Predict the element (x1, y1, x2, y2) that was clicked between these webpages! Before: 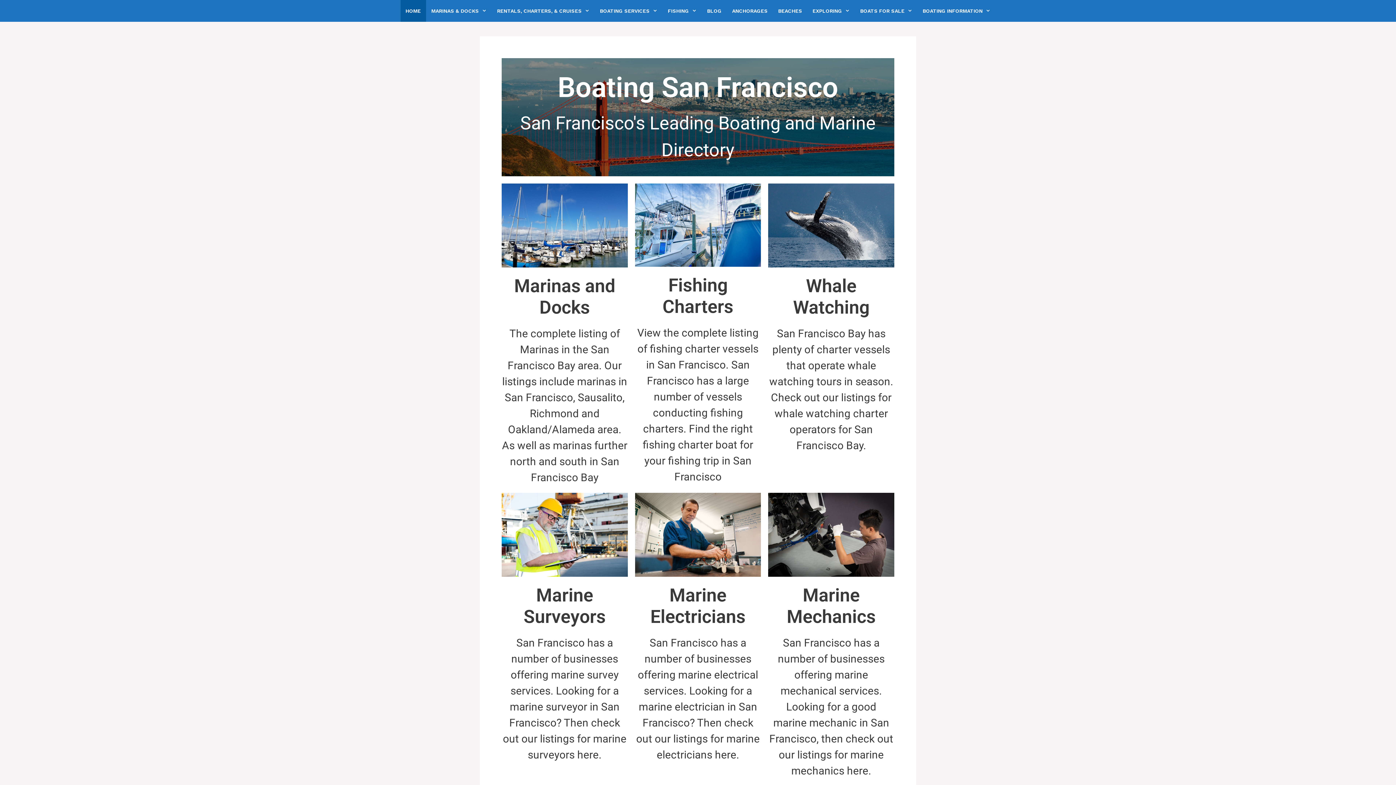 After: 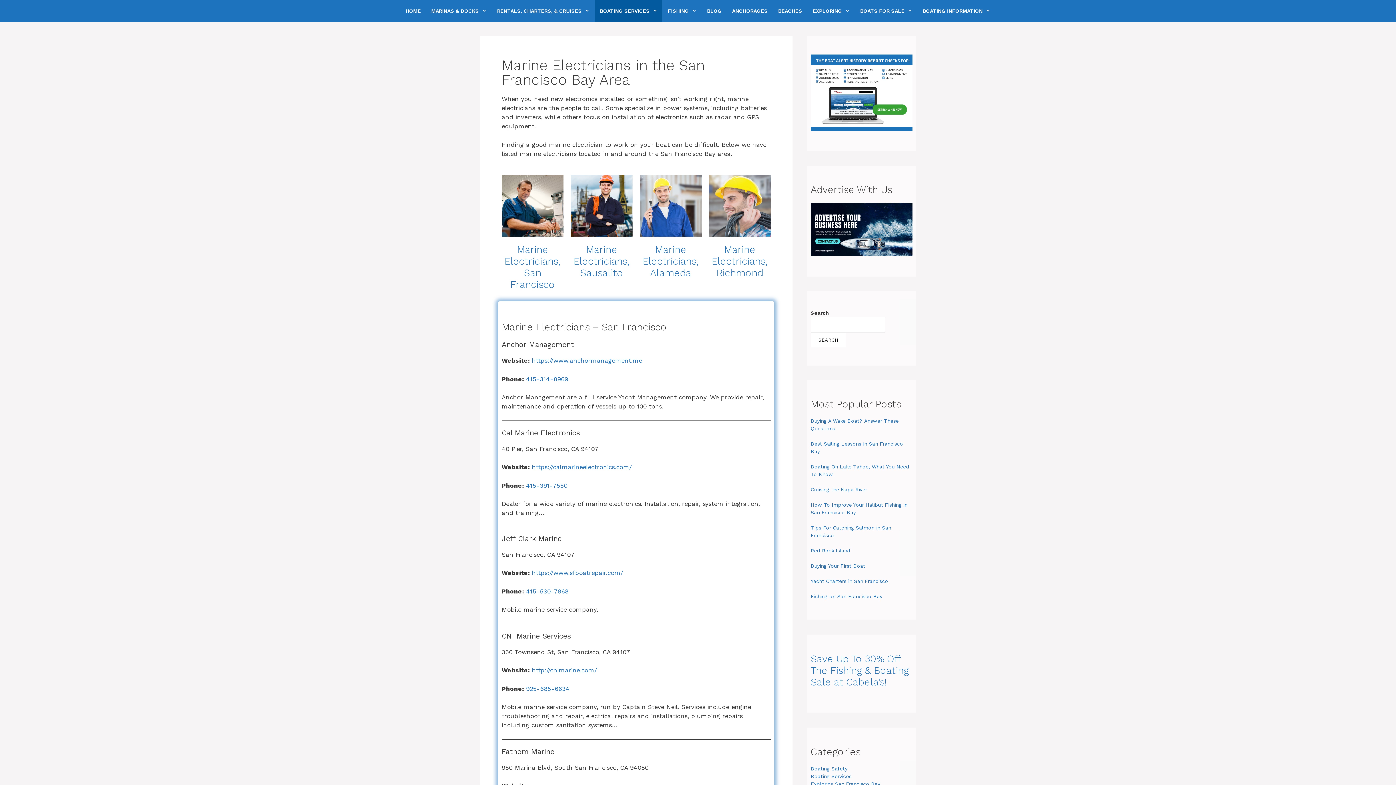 Action: bbox: (635, 571, 761, 578)